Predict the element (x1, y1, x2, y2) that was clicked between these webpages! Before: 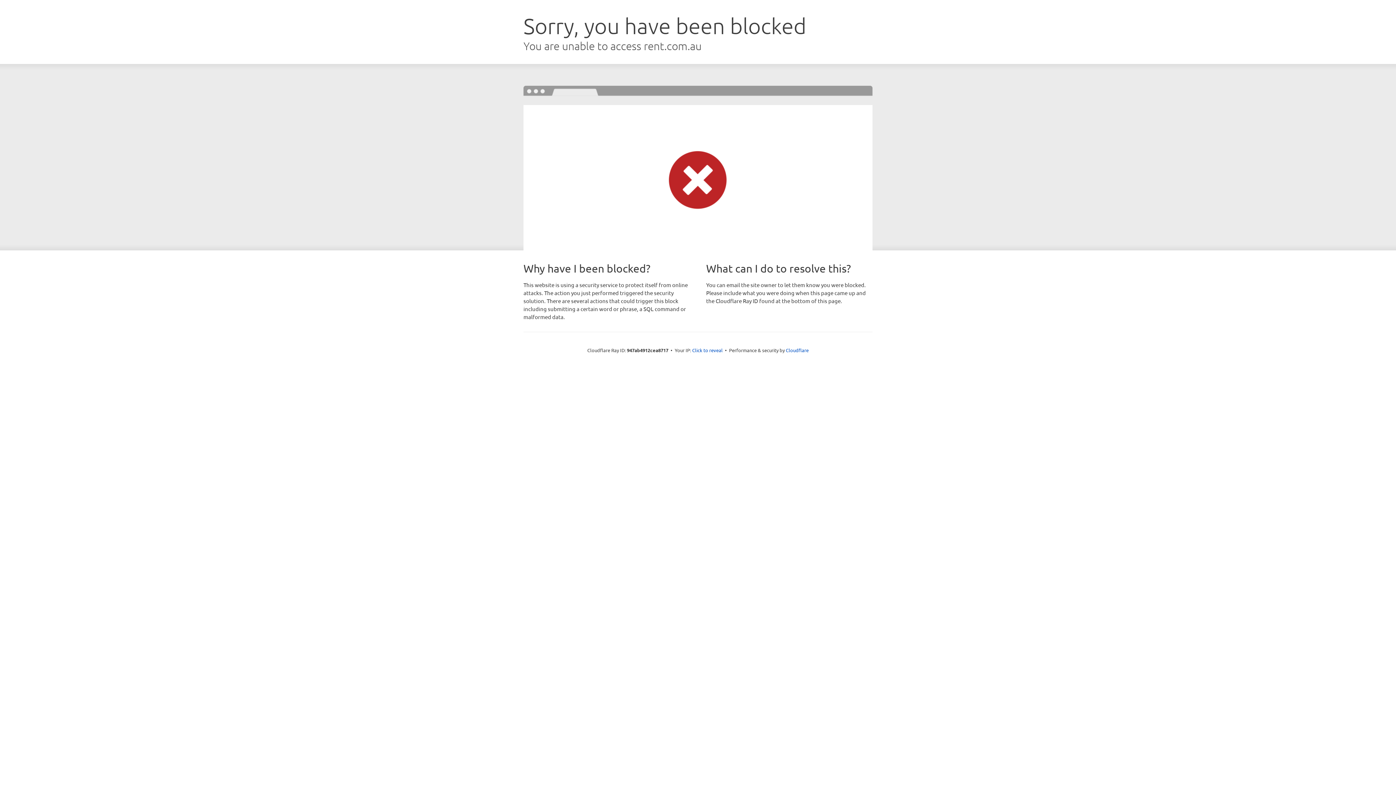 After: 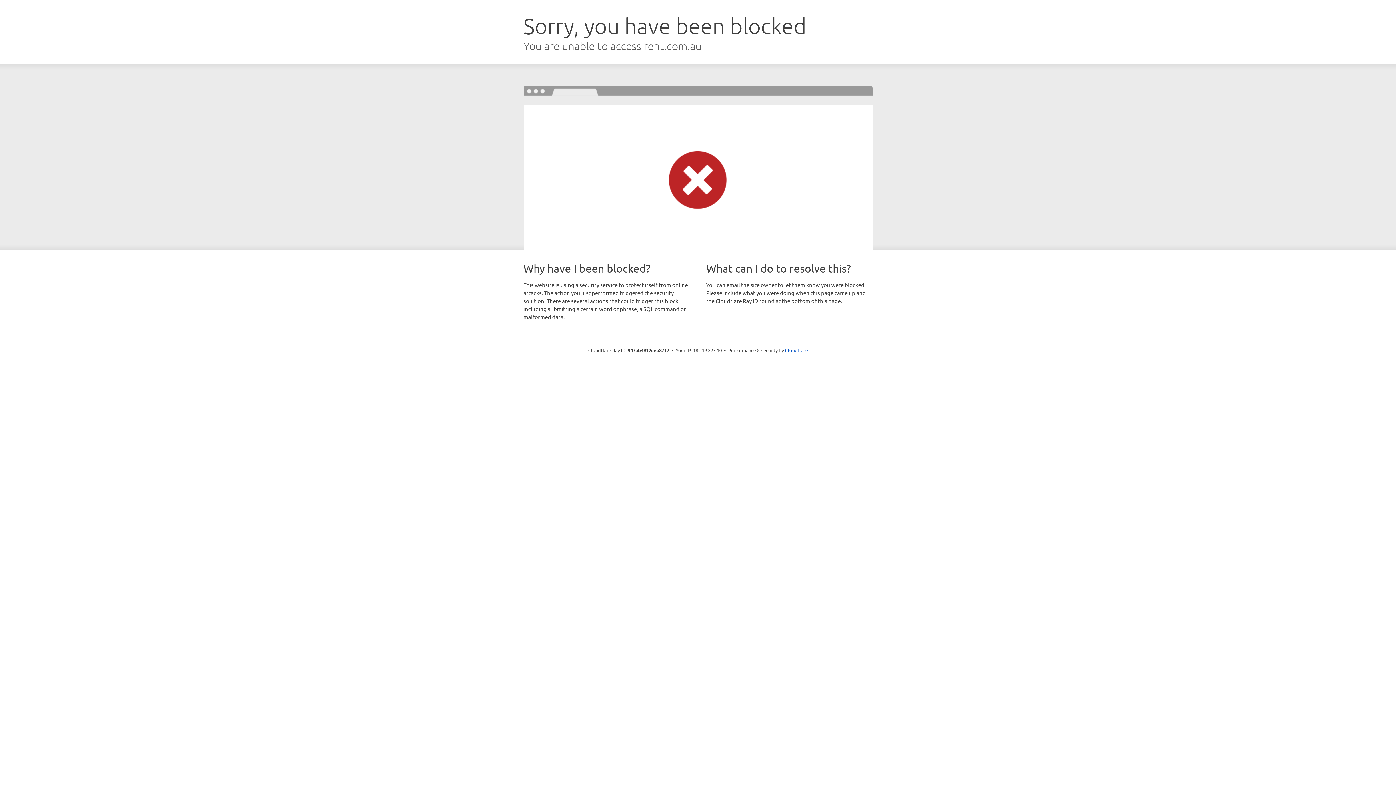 Action: label: Click to reveal bbox: (692, 346, 722, 353)